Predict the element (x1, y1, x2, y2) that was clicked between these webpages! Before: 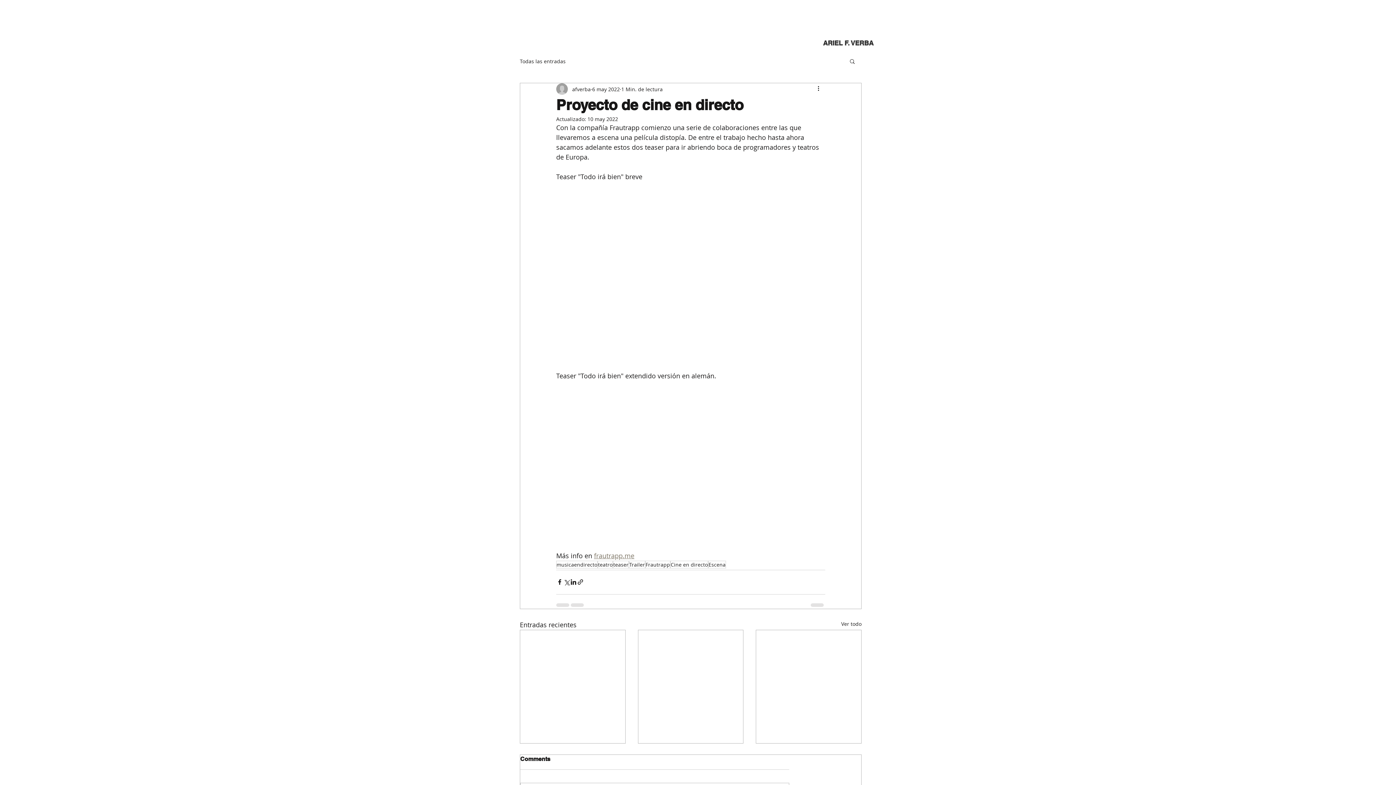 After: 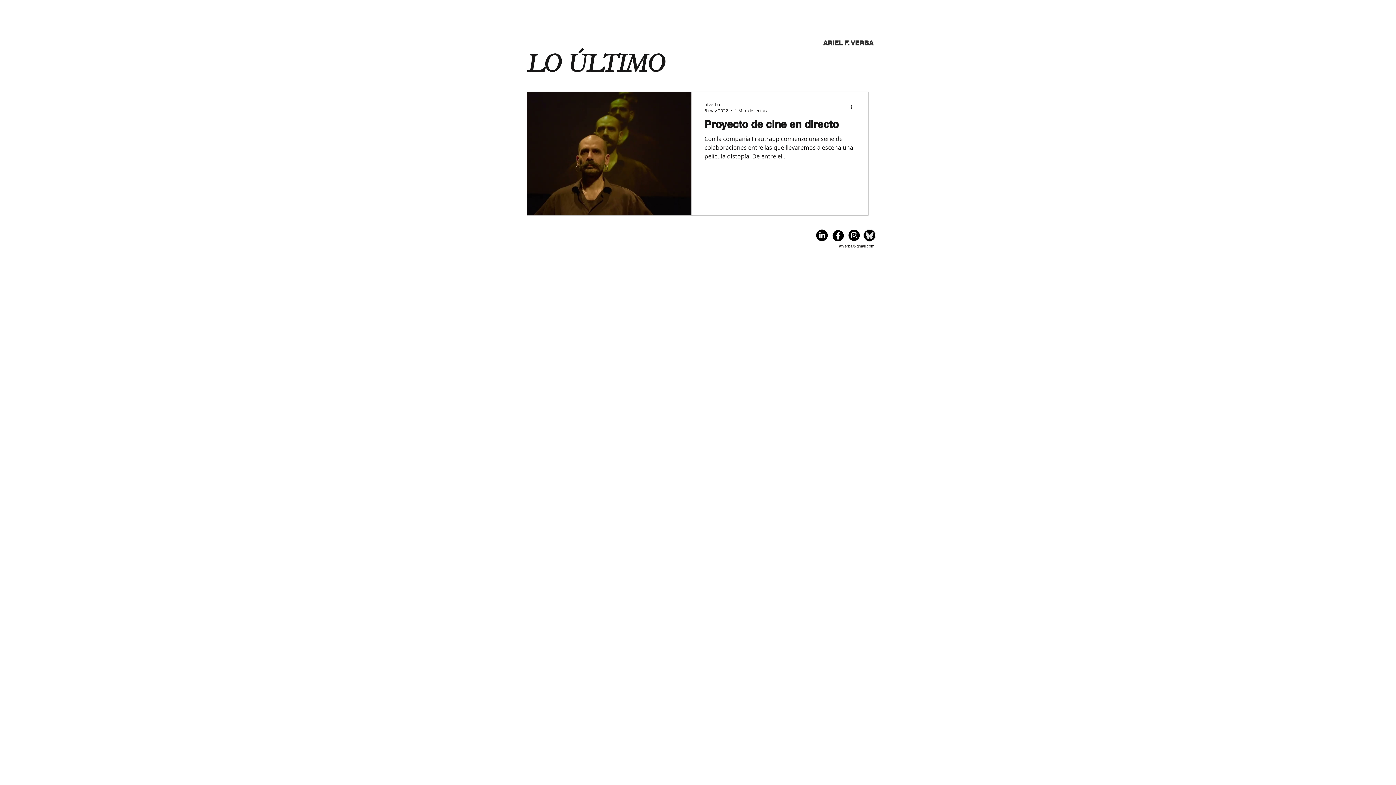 Action: bbox: (708, 560, 726, 568) label: Escena